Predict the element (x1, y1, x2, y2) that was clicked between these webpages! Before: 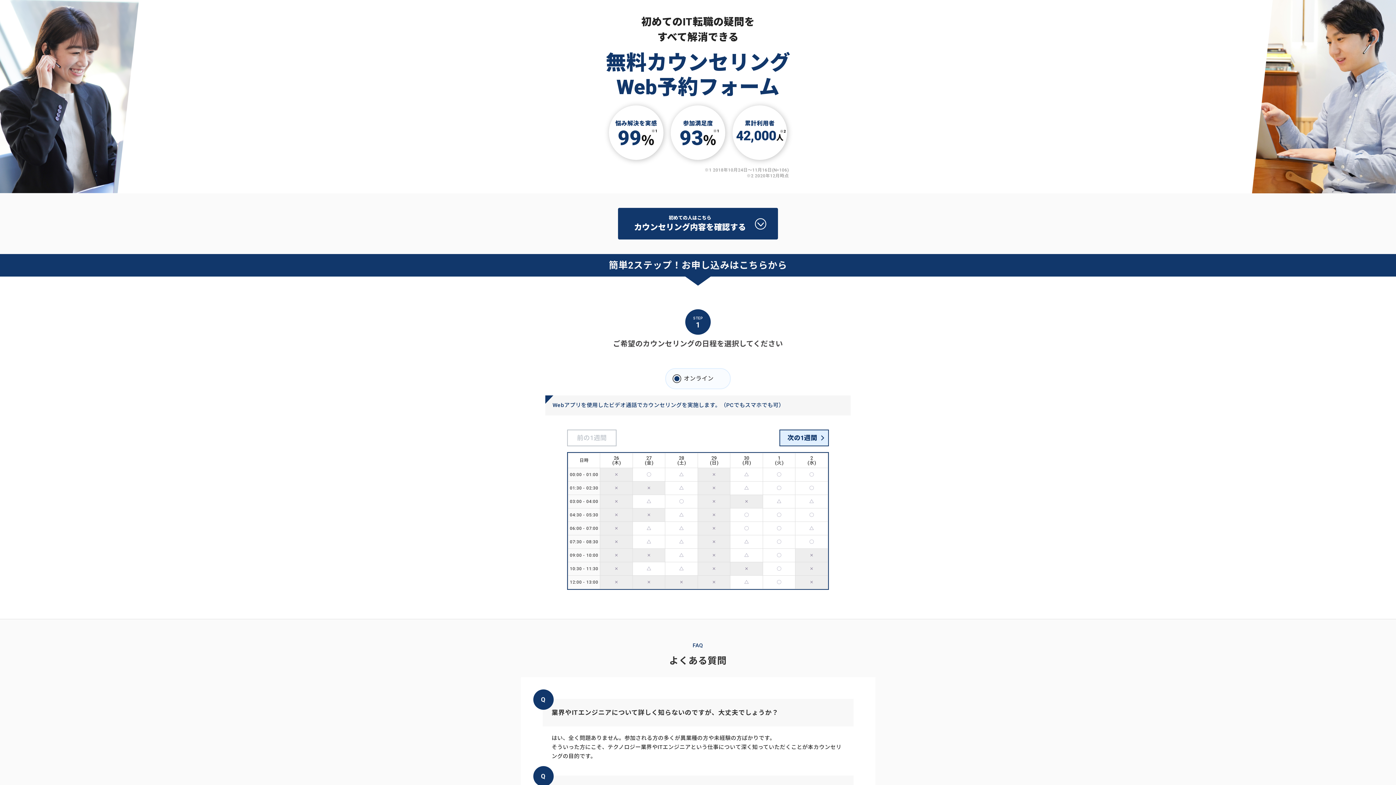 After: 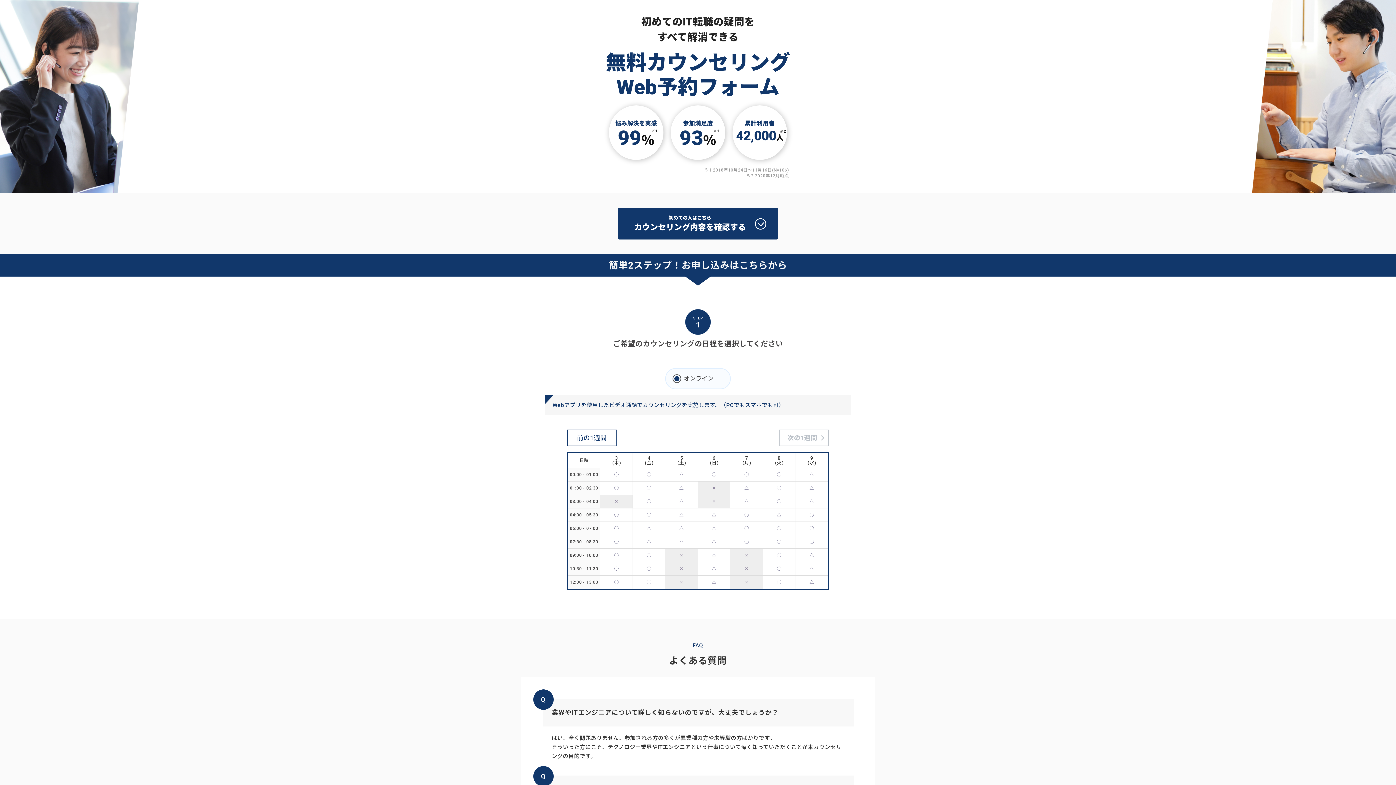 Action: label: 次の1週間 bbox: (779, 429, 829, 446)